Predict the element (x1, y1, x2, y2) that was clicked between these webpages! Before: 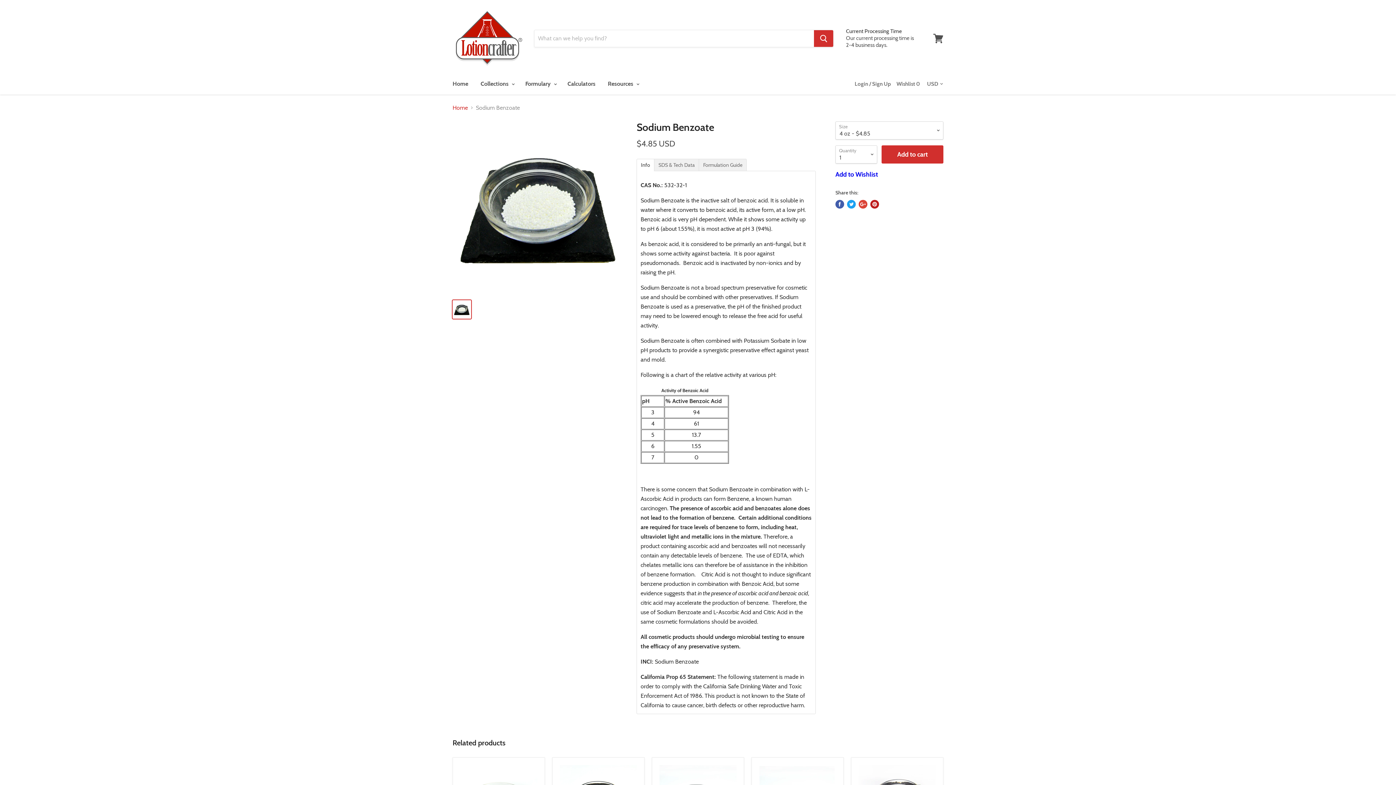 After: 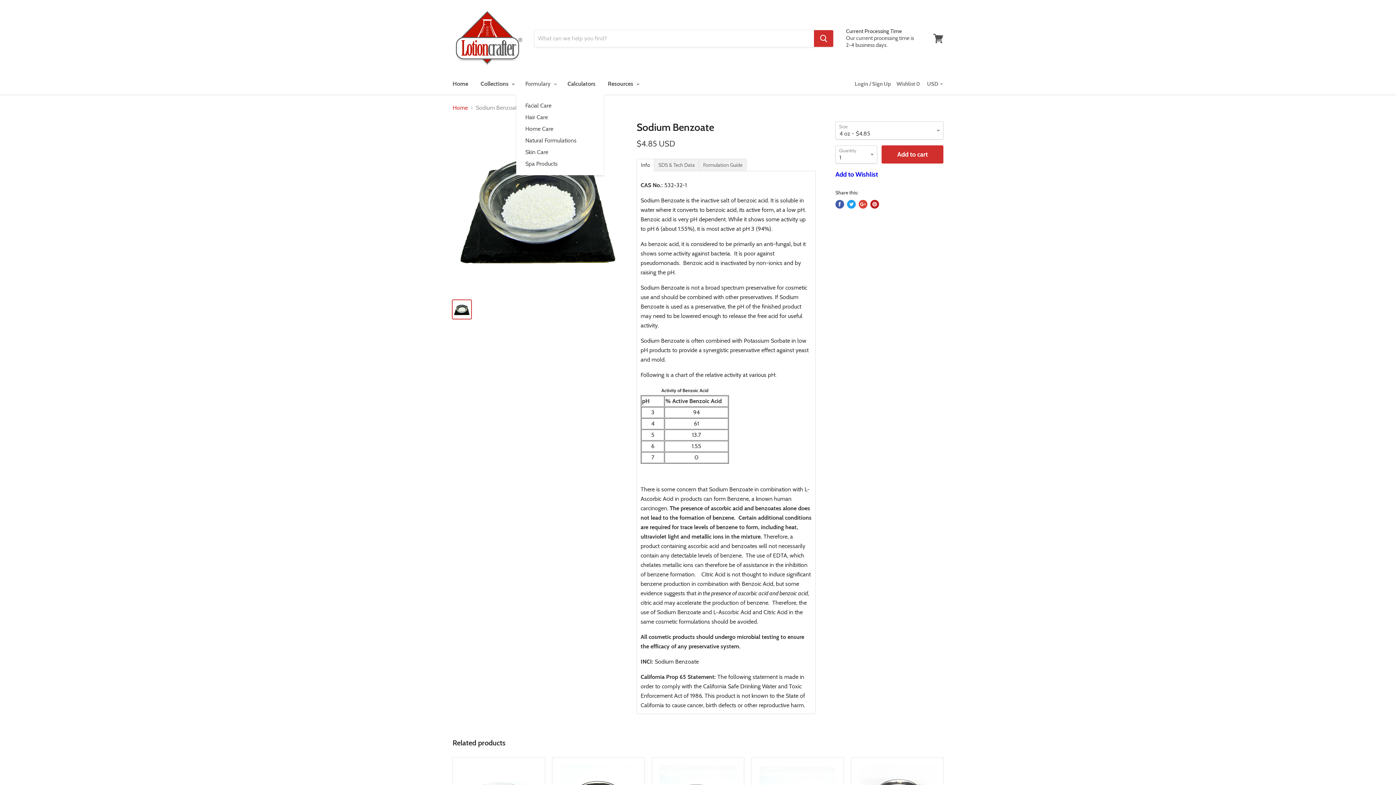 Action: bbox: (520, 76, 560, 91) label: Formulary 